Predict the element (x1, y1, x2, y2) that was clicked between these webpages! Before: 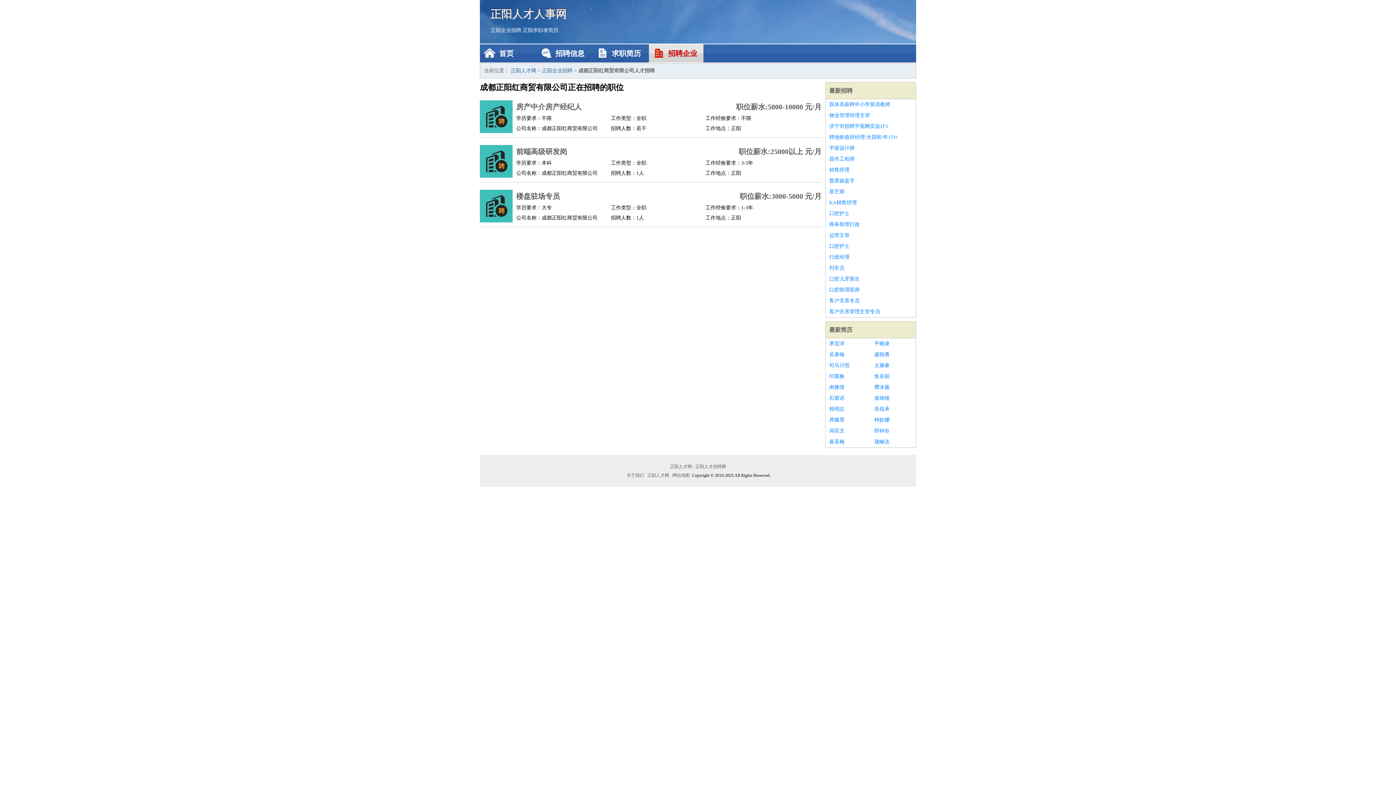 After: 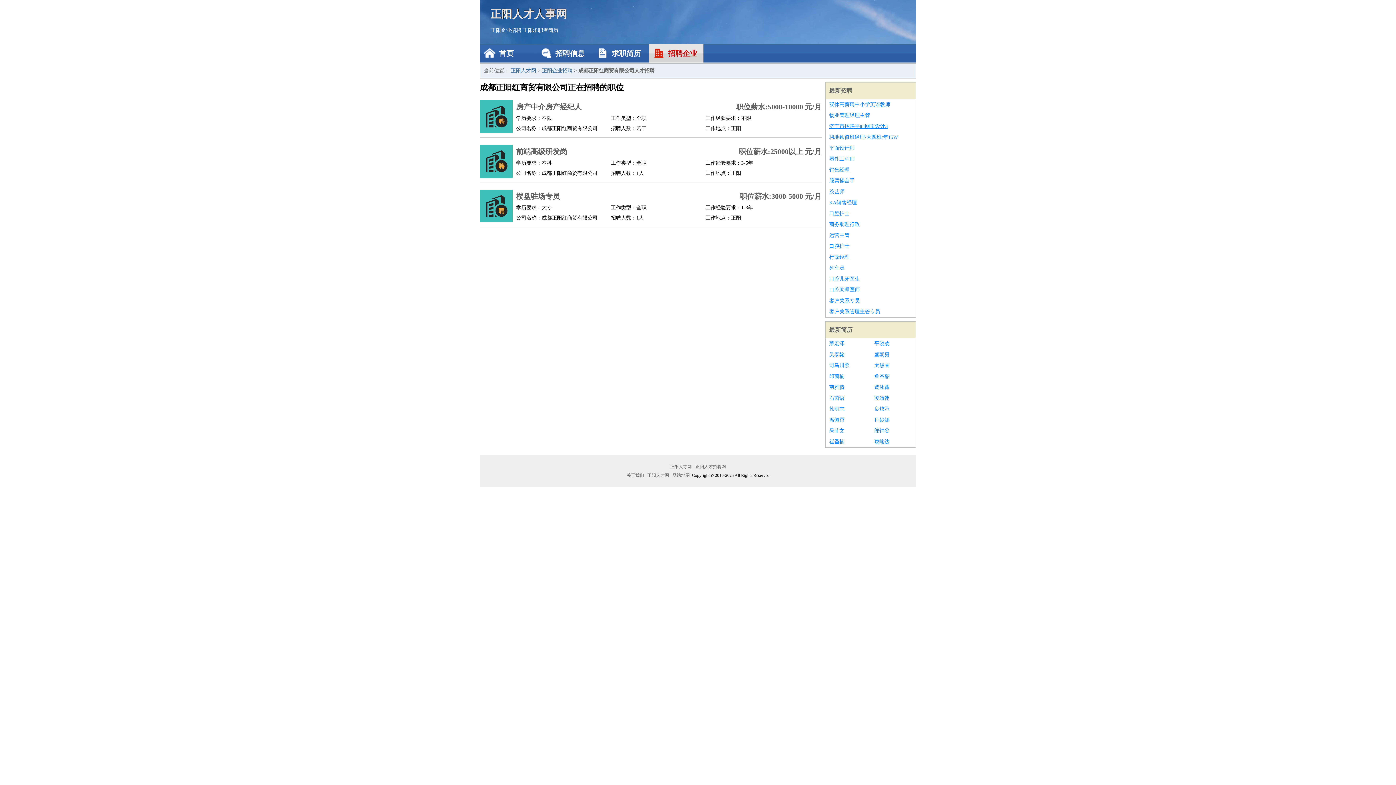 Action: label: 济宁市招聘平面网页设计3 bbox: (829, 121, 912, 132)